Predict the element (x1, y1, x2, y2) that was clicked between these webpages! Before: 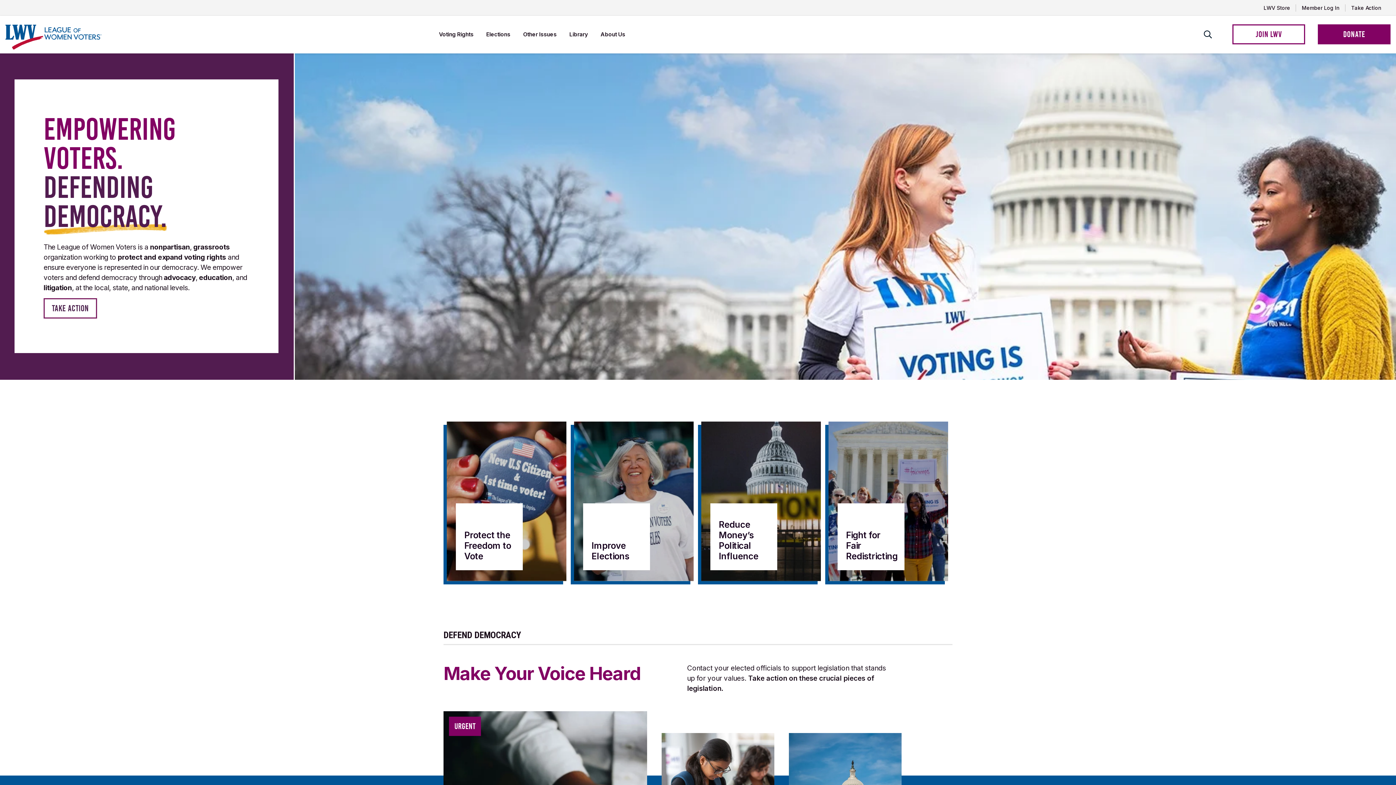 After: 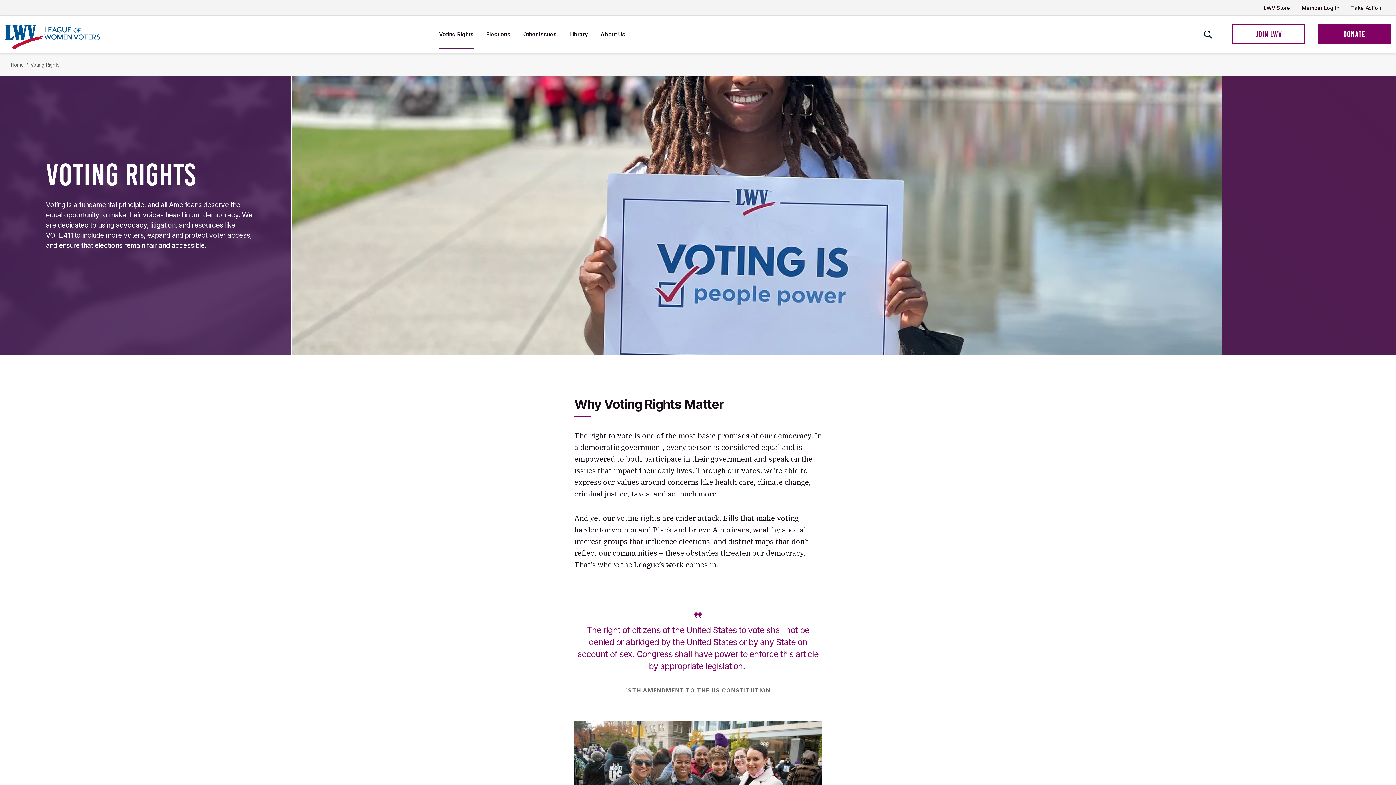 Action: bbox: (439, 19, 473, 49) label: Voting Rights